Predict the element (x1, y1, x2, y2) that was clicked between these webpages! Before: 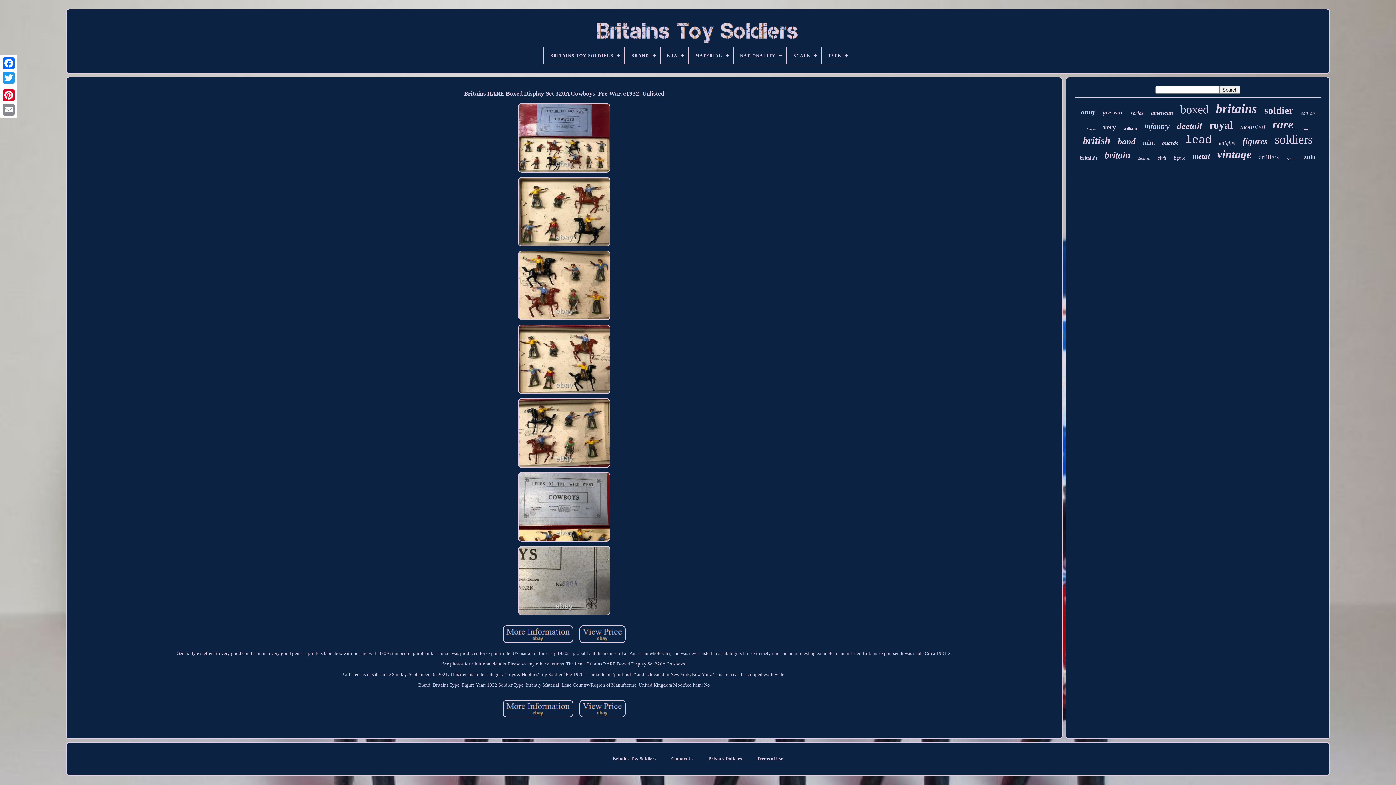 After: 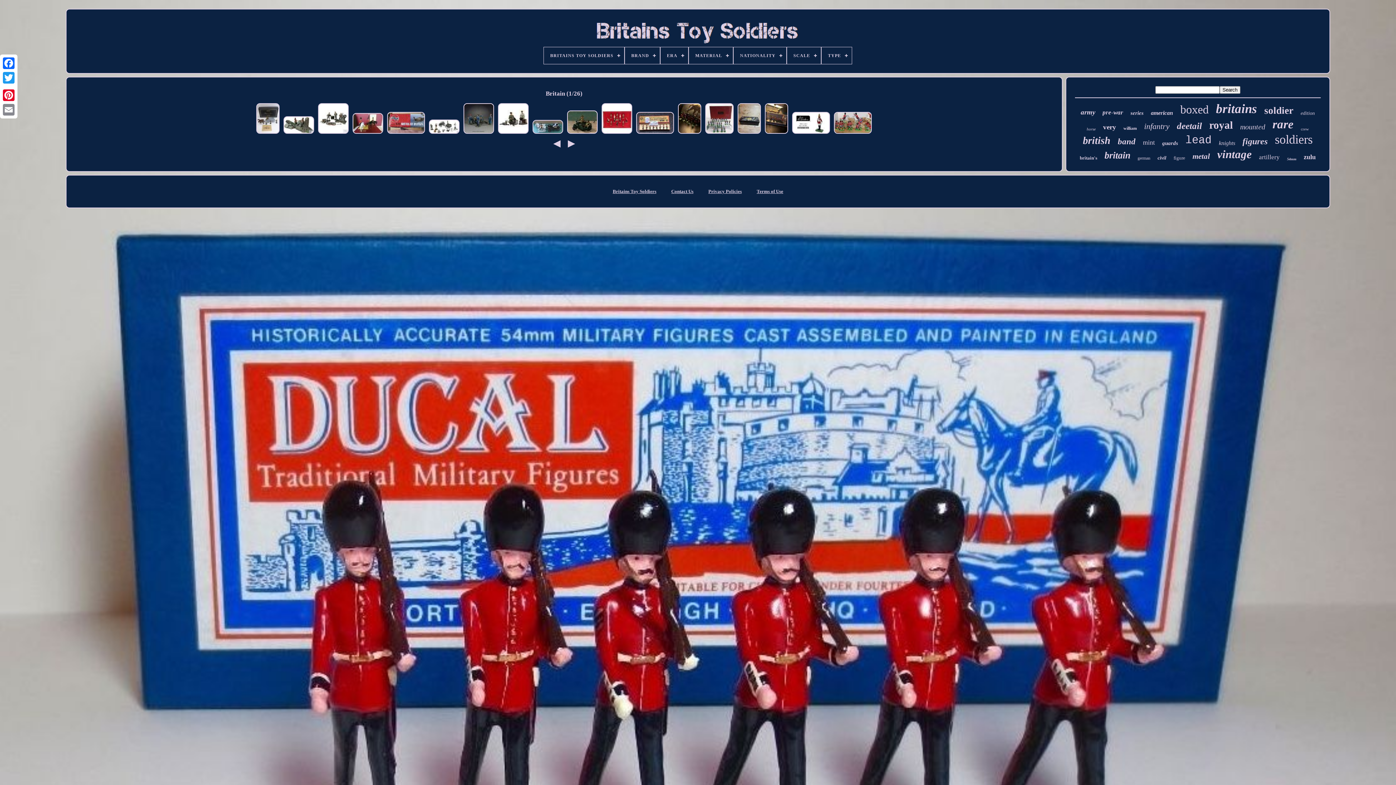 Action: label: britain bbox: (1104, 150, 1130, 161)